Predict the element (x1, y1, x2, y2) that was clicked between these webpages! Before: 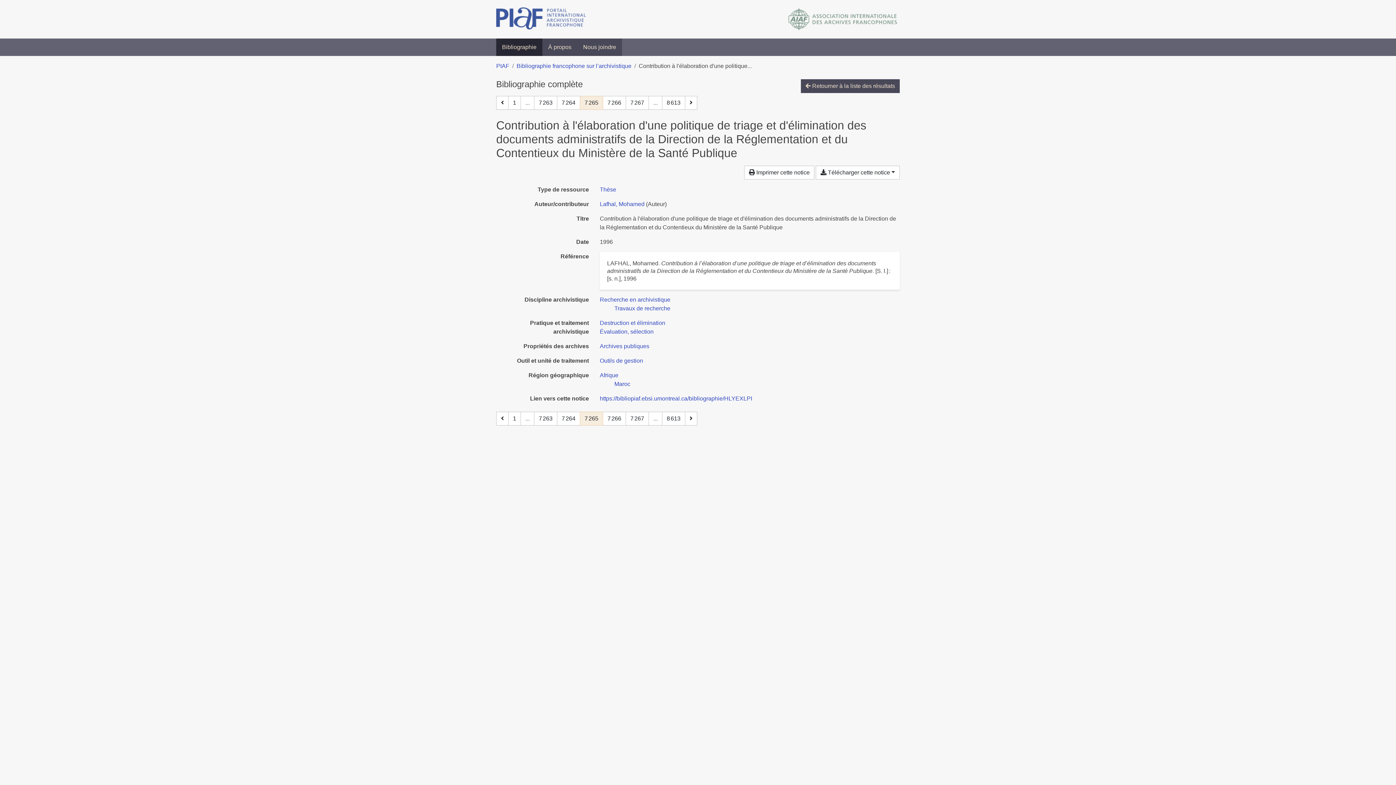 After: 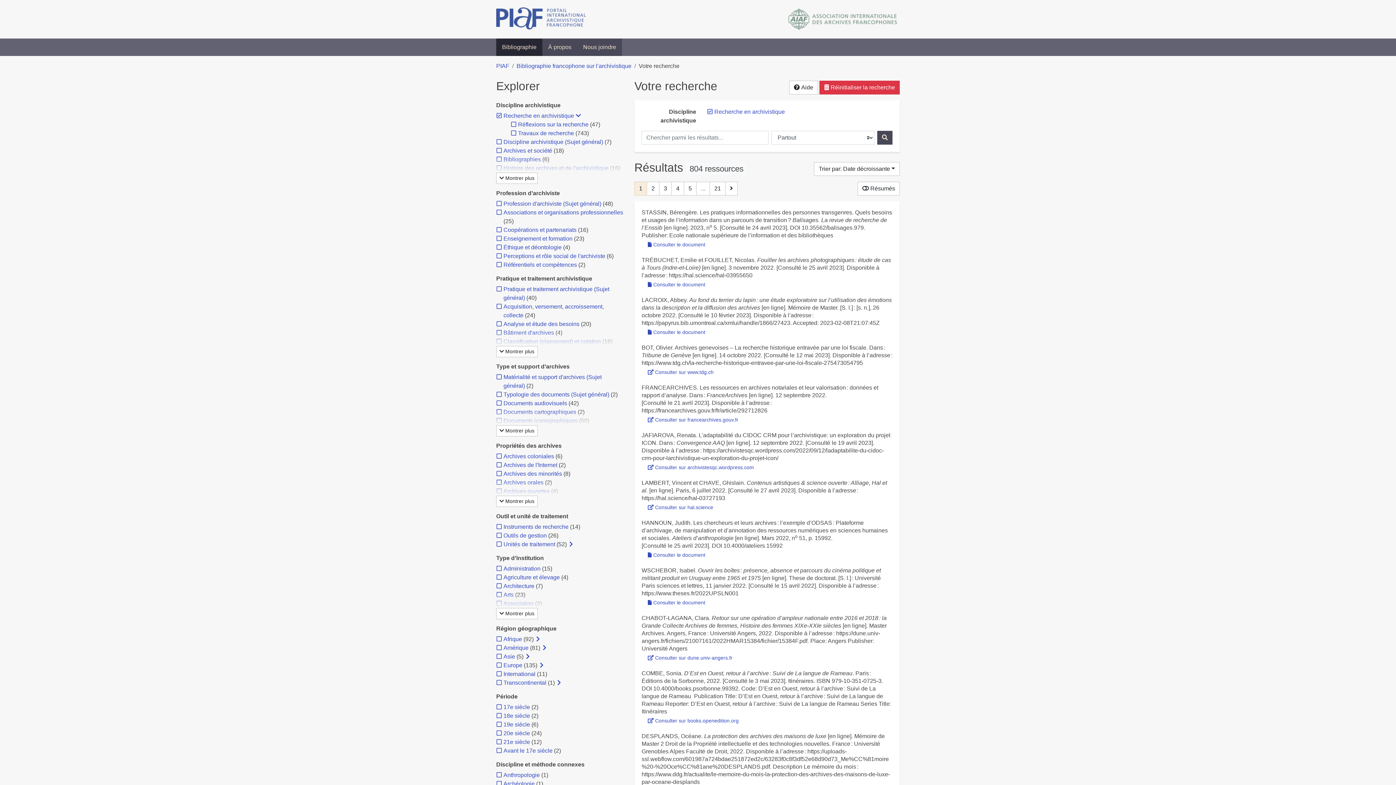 Action: label: Chercher avec le filtre 'Recherche en archivistique' bbox: (600, 296, 670, 302)